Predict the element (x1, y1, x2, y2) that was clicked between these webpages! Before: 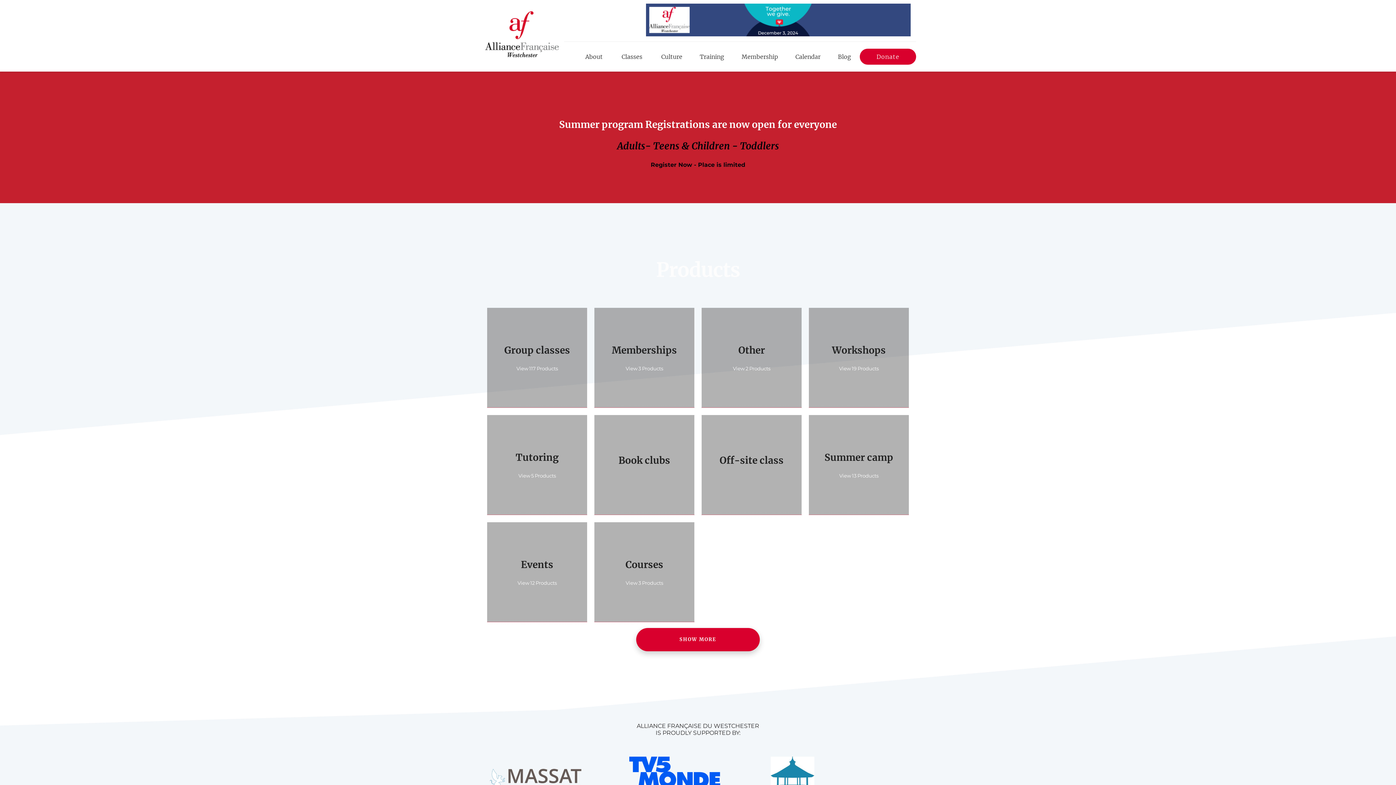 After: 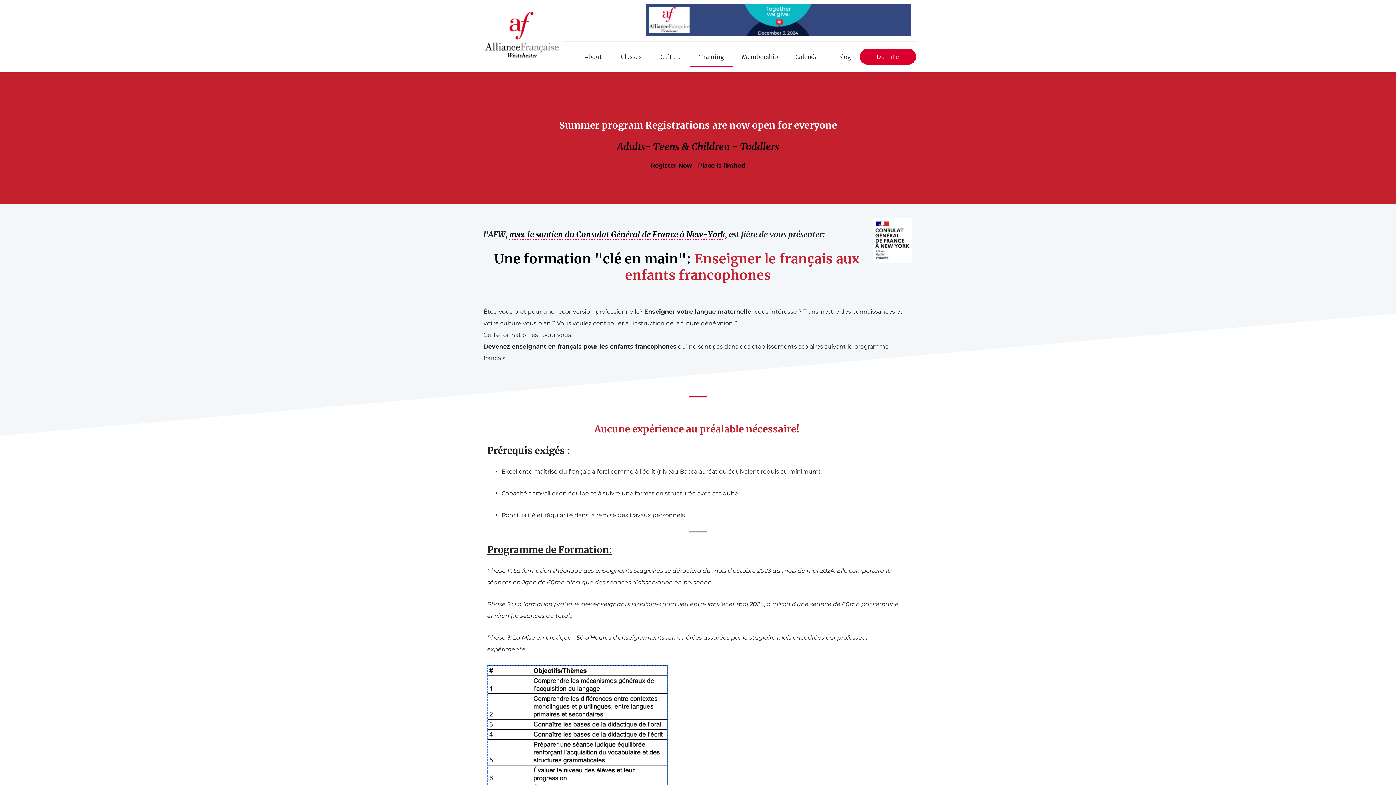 Action: bbox: (691, 47, 733, 66) label: Training